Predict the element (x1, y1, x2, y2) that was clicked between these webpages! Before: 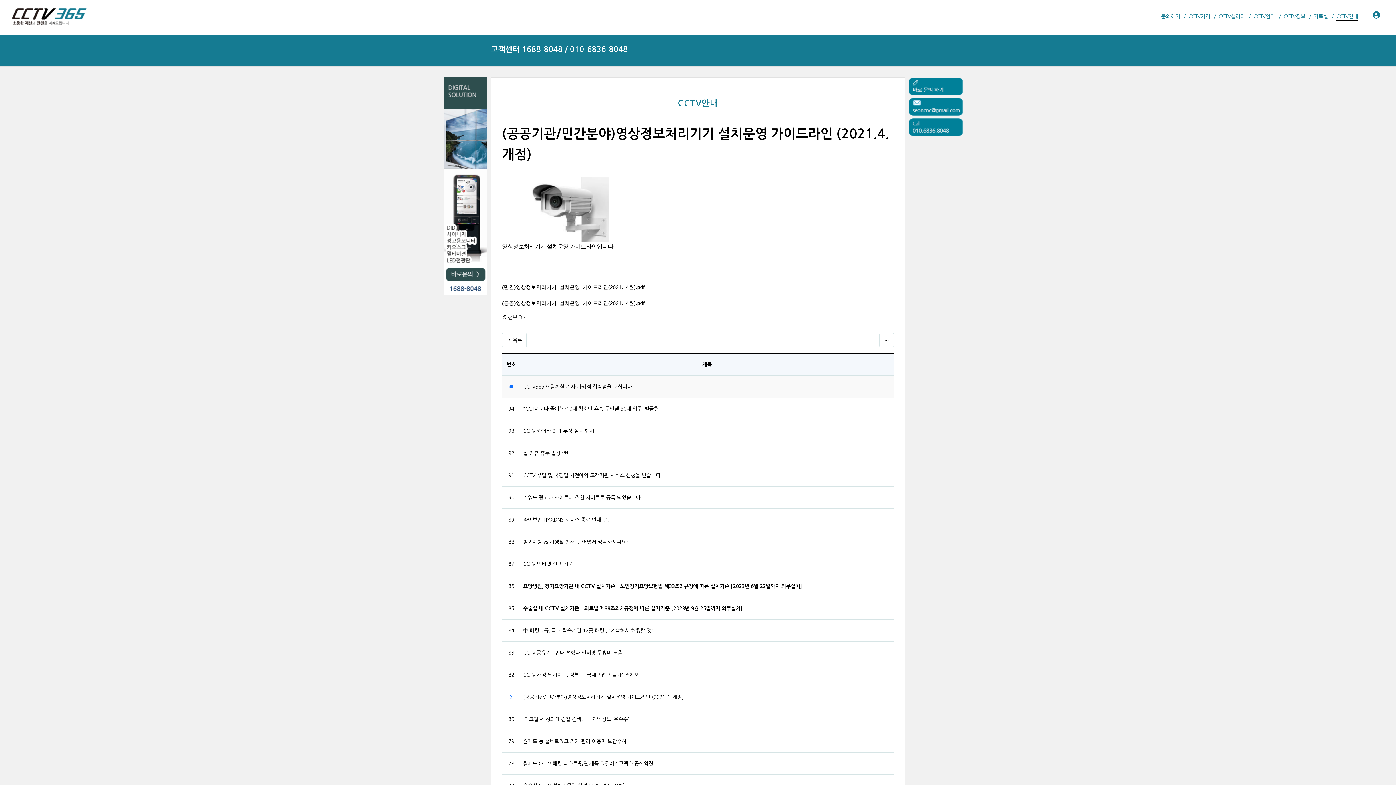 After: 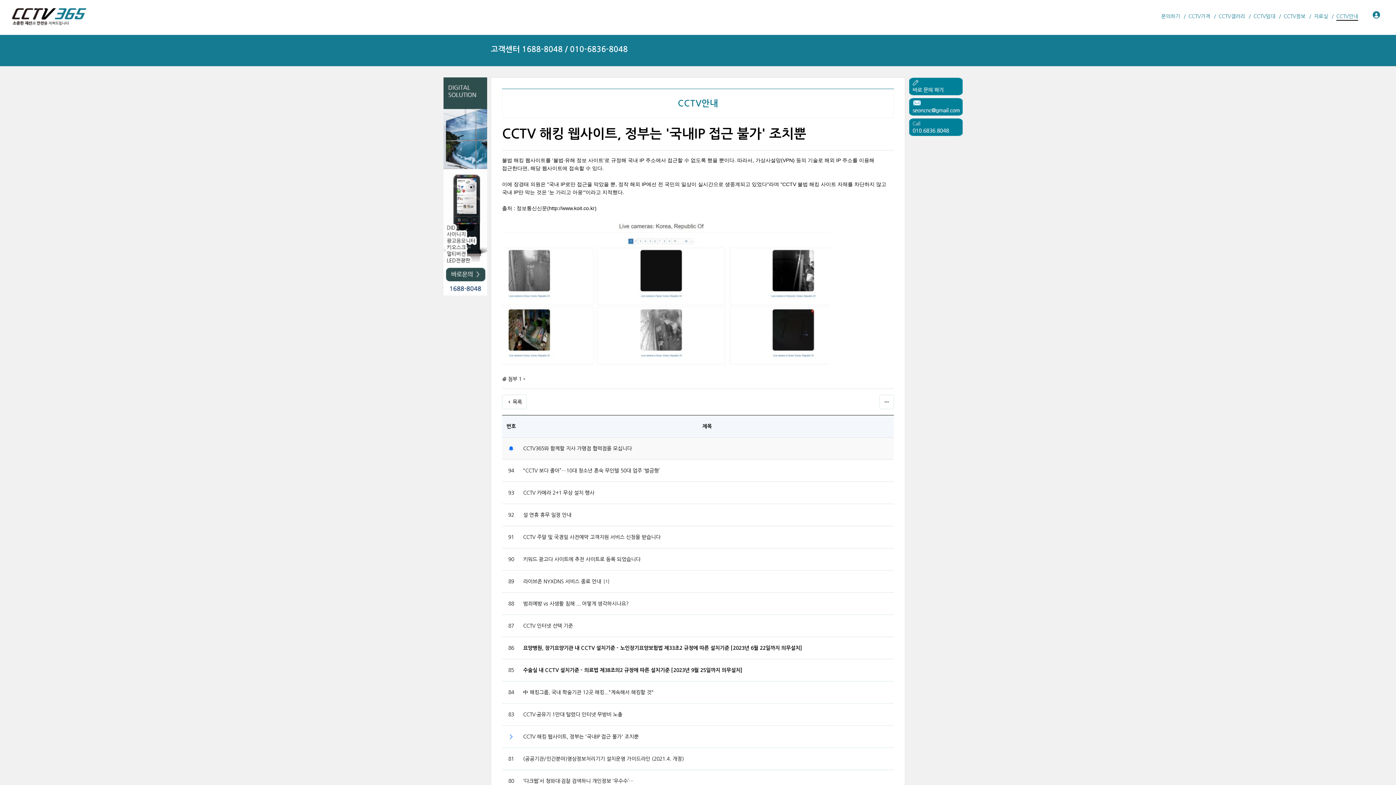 Action: label: CCTV 해킹 웹사이트, 정부는 '국내IP 접근 불가' 조치뿐 bbox: (523, 671, 638, 678)